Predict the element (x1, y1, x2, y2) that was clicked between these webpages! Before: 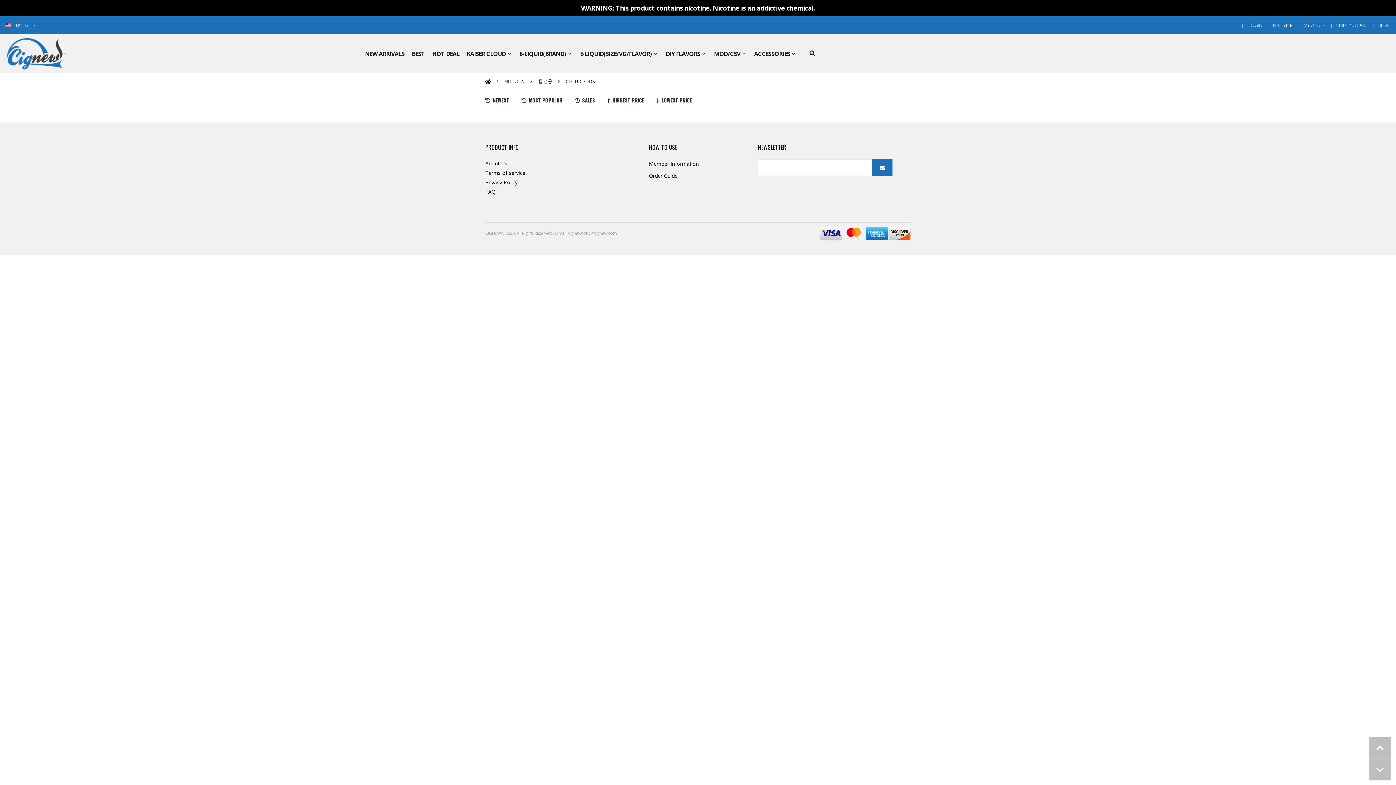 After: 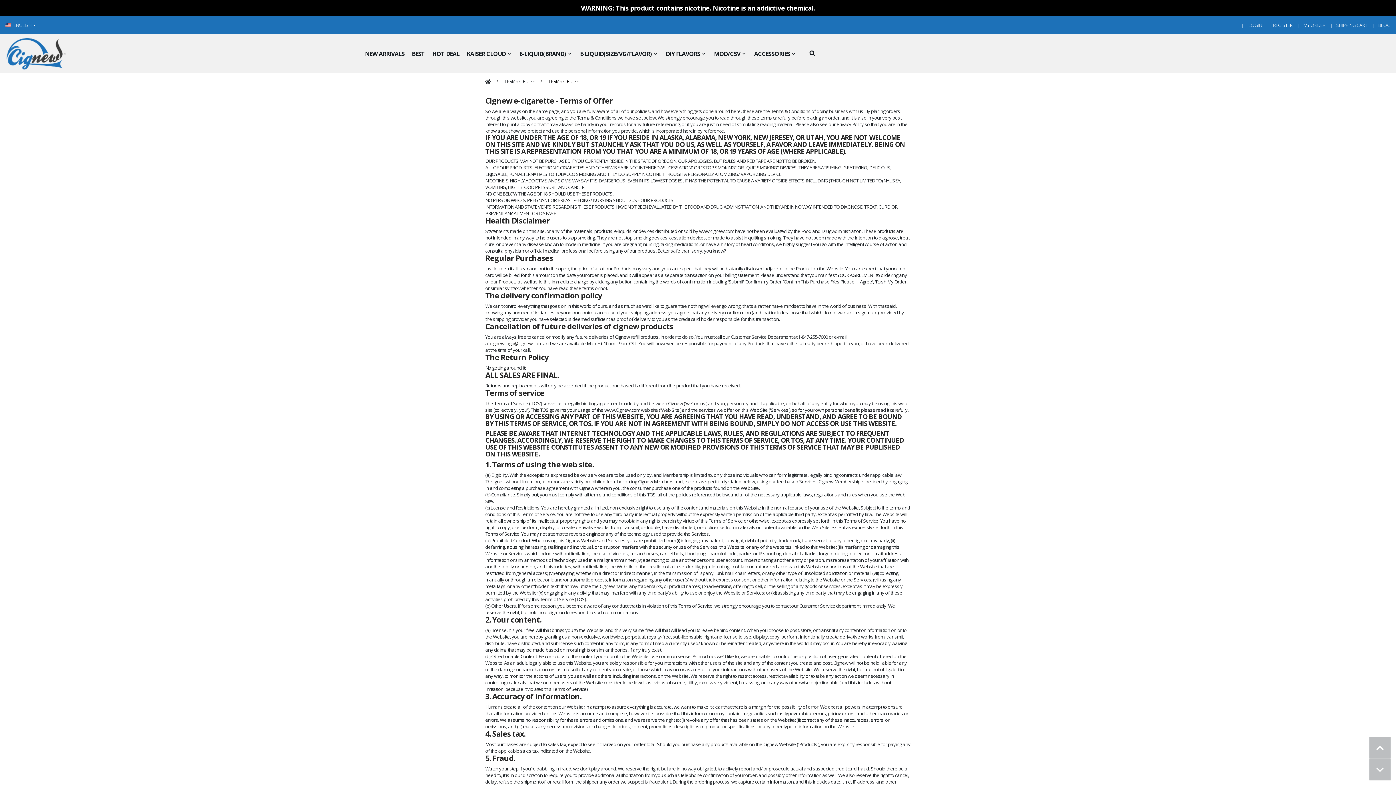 Action: bbox: (485, 169, 525, 176) label: Terms of service